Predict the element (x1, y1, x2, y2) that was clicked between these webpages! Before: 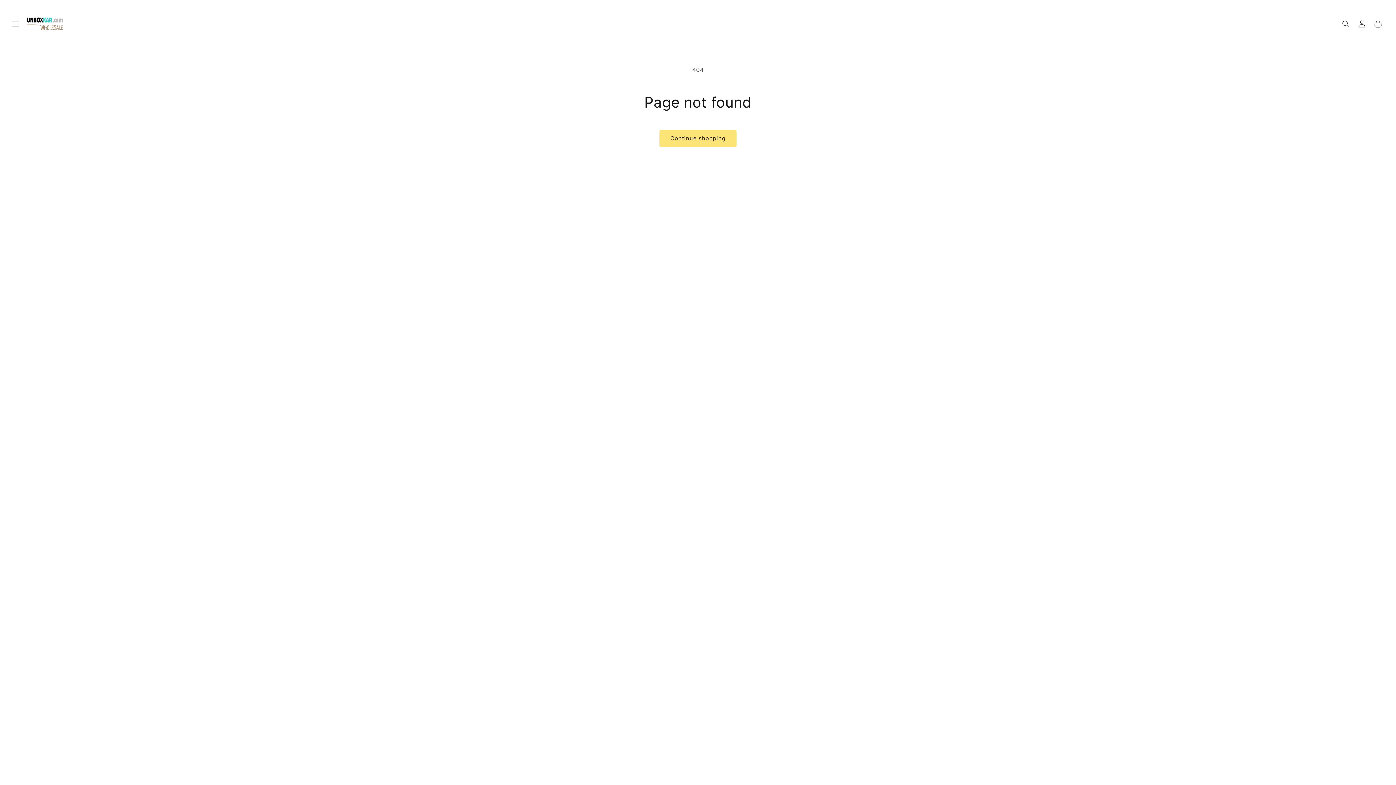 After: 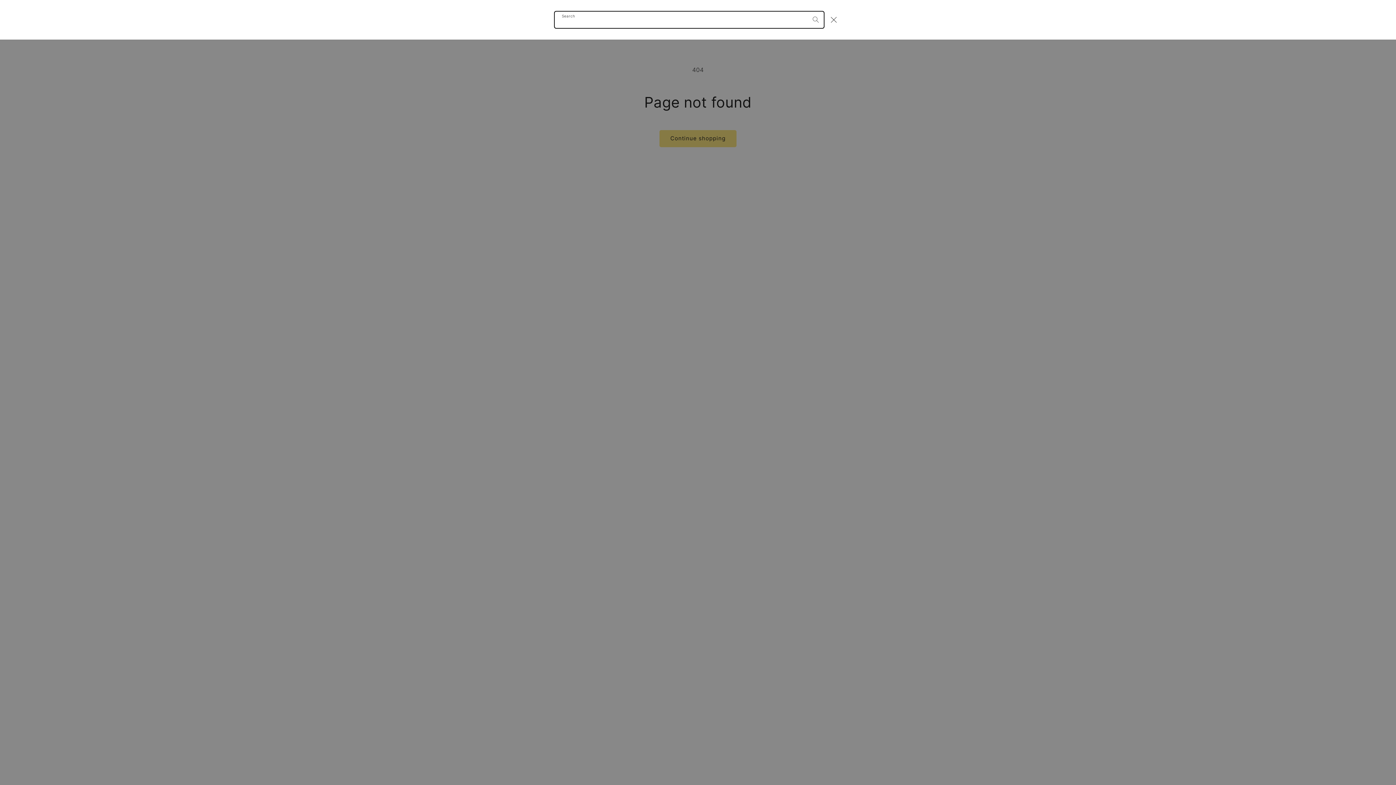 Action: bbox: (1338, 15, 1354, 31) label: Search